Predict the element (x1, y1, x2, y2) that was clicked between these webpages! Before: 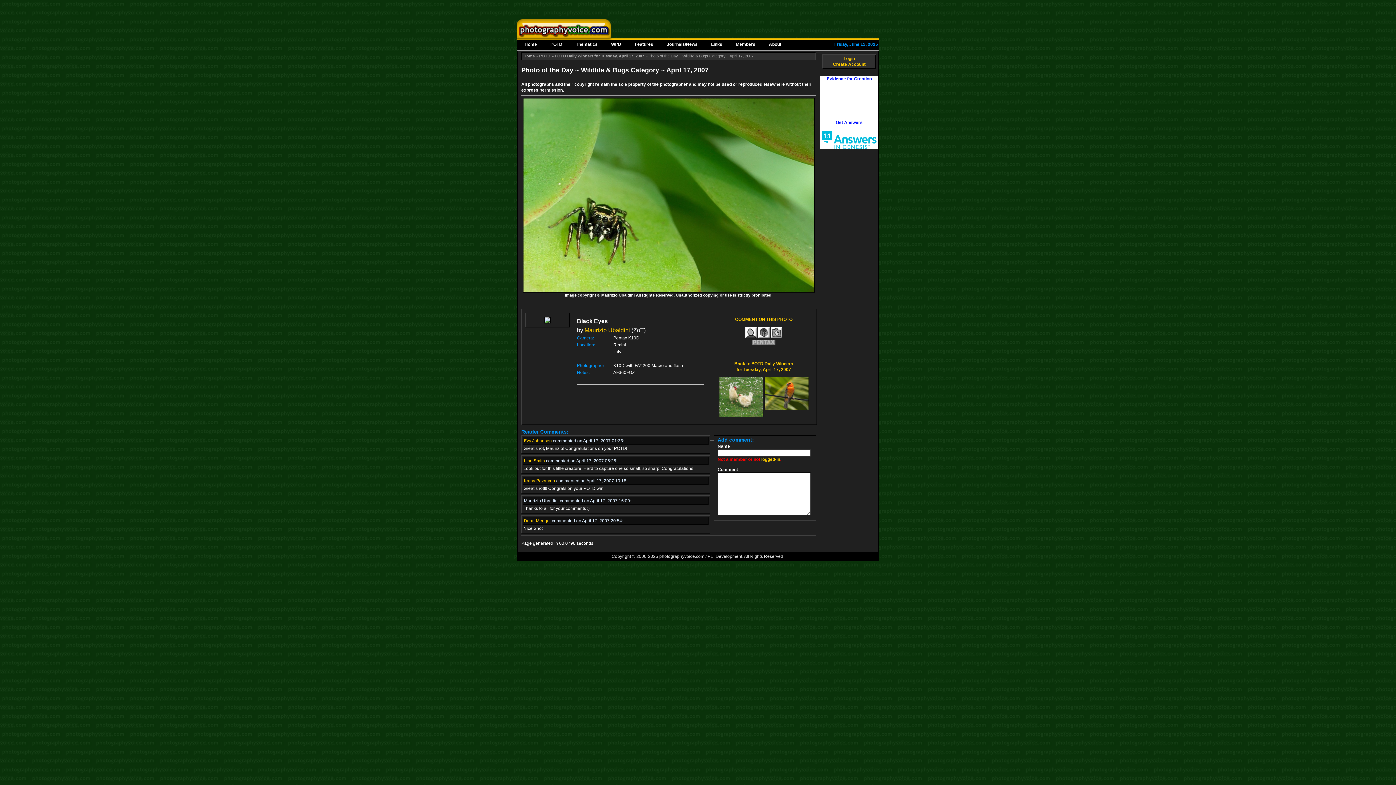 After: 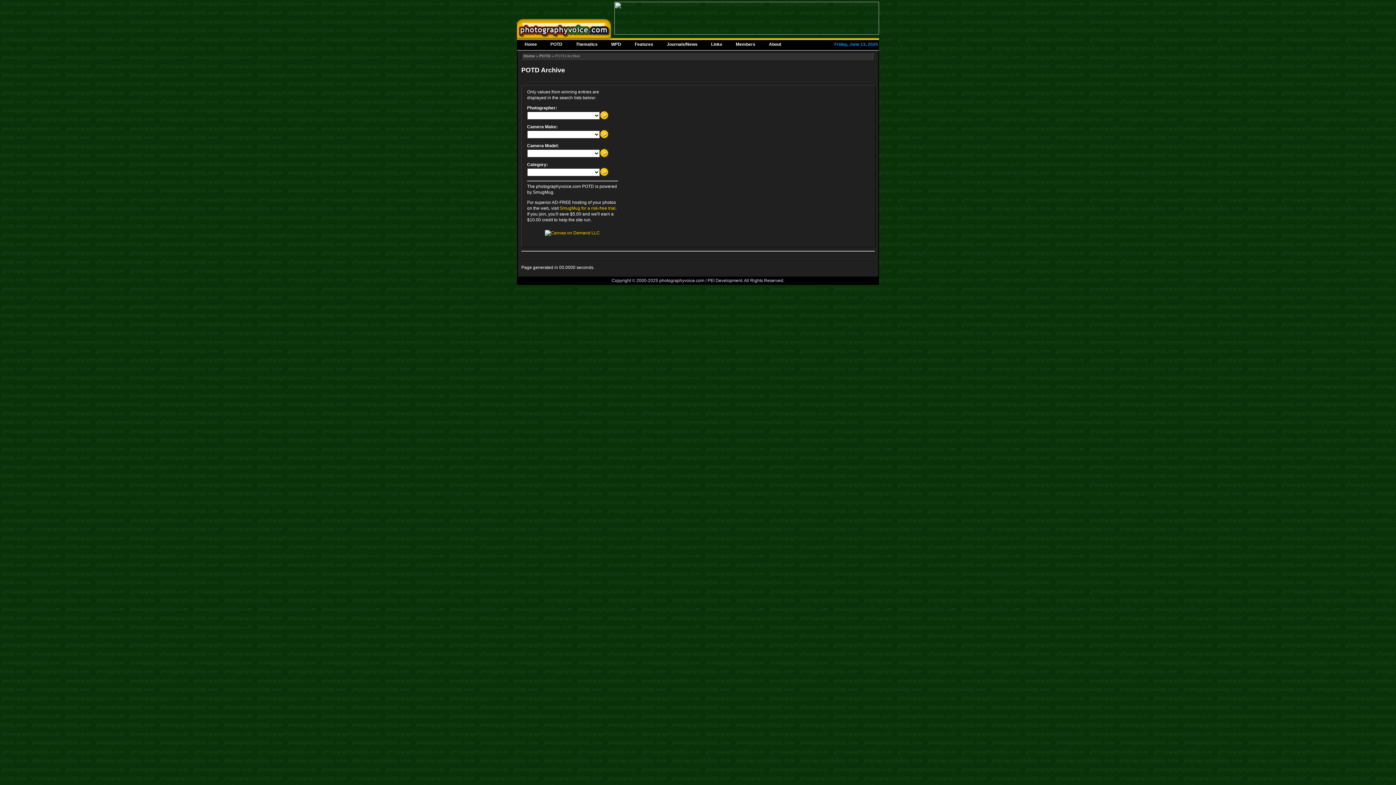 Action: bbox: (752, 341, 775, 346)